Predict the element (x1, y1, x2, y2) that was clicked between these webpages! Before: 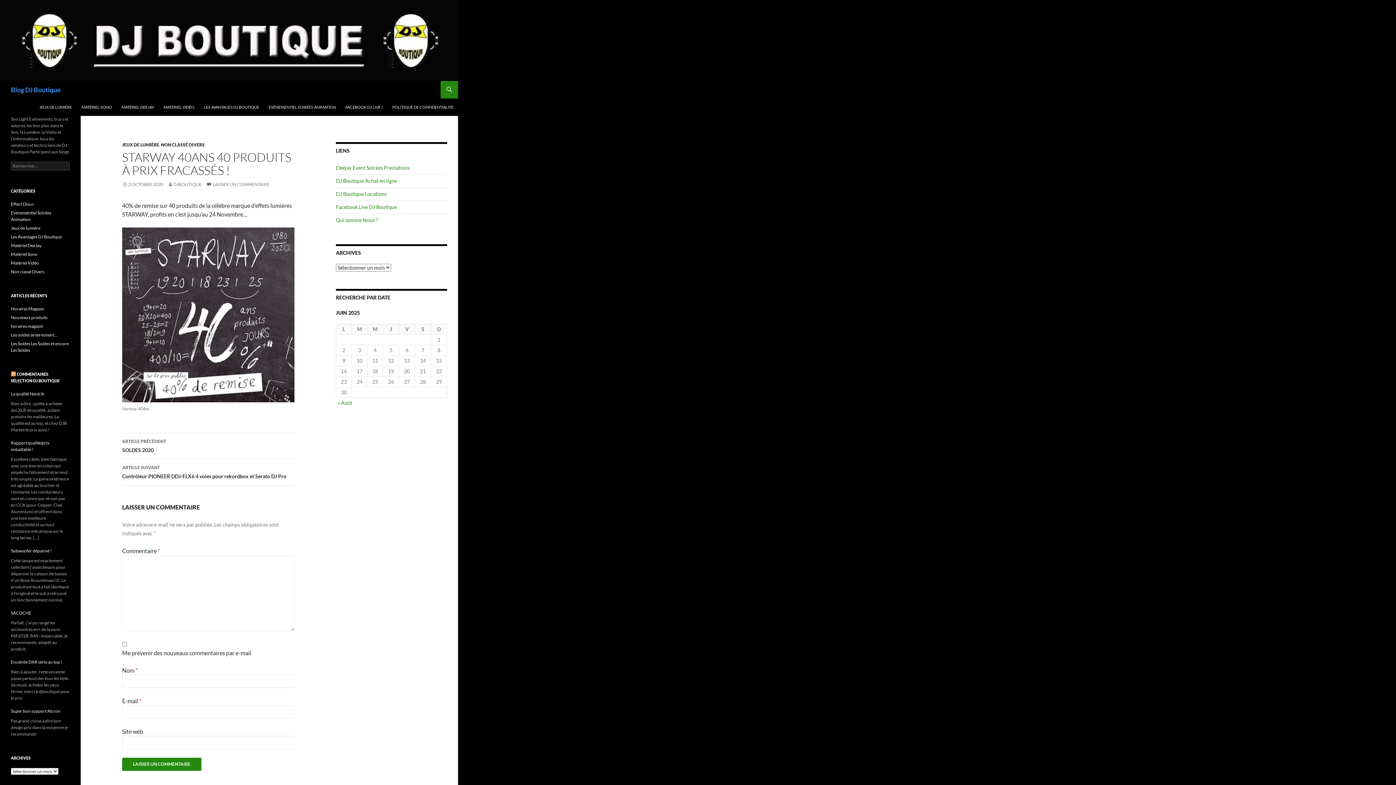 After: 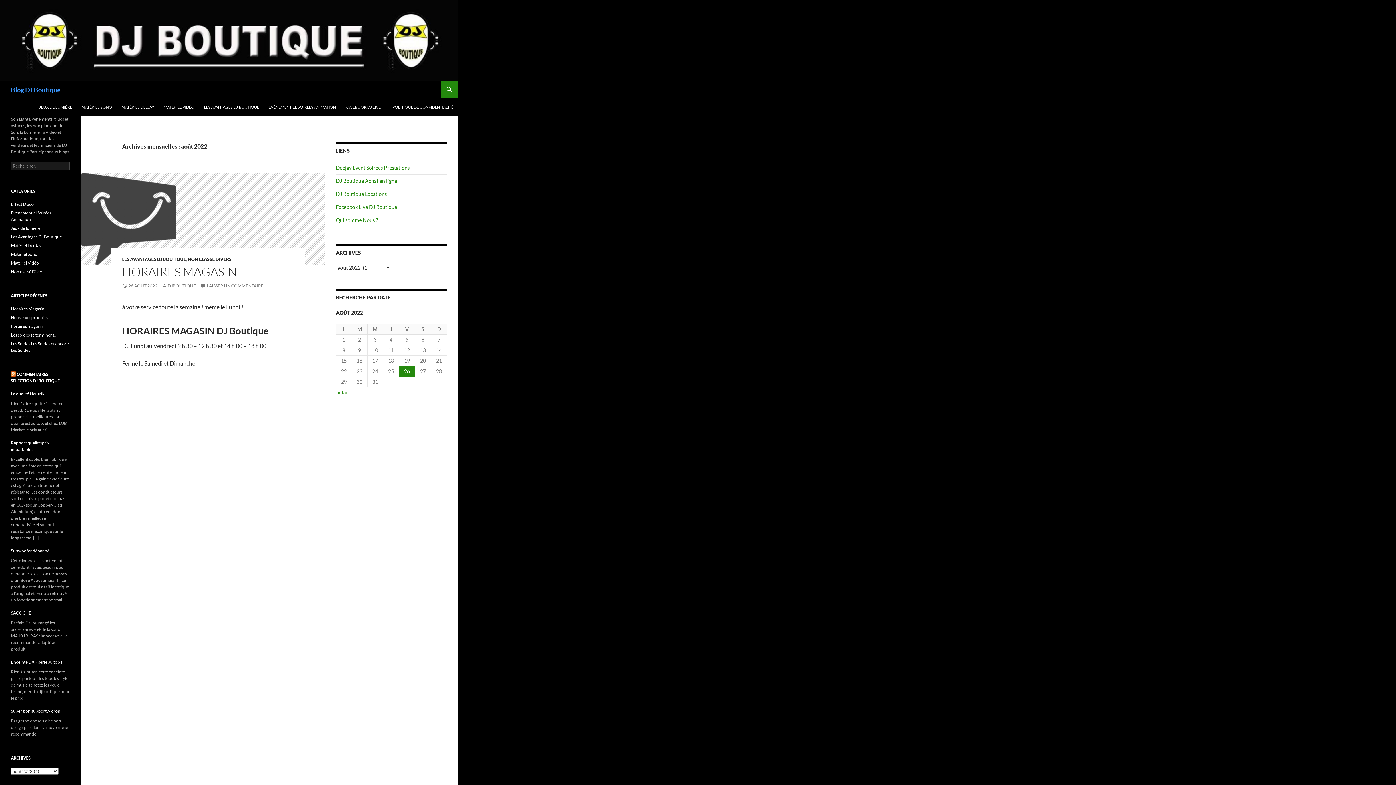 Action: label: « Août bbox: (337, 400, 352, 406)